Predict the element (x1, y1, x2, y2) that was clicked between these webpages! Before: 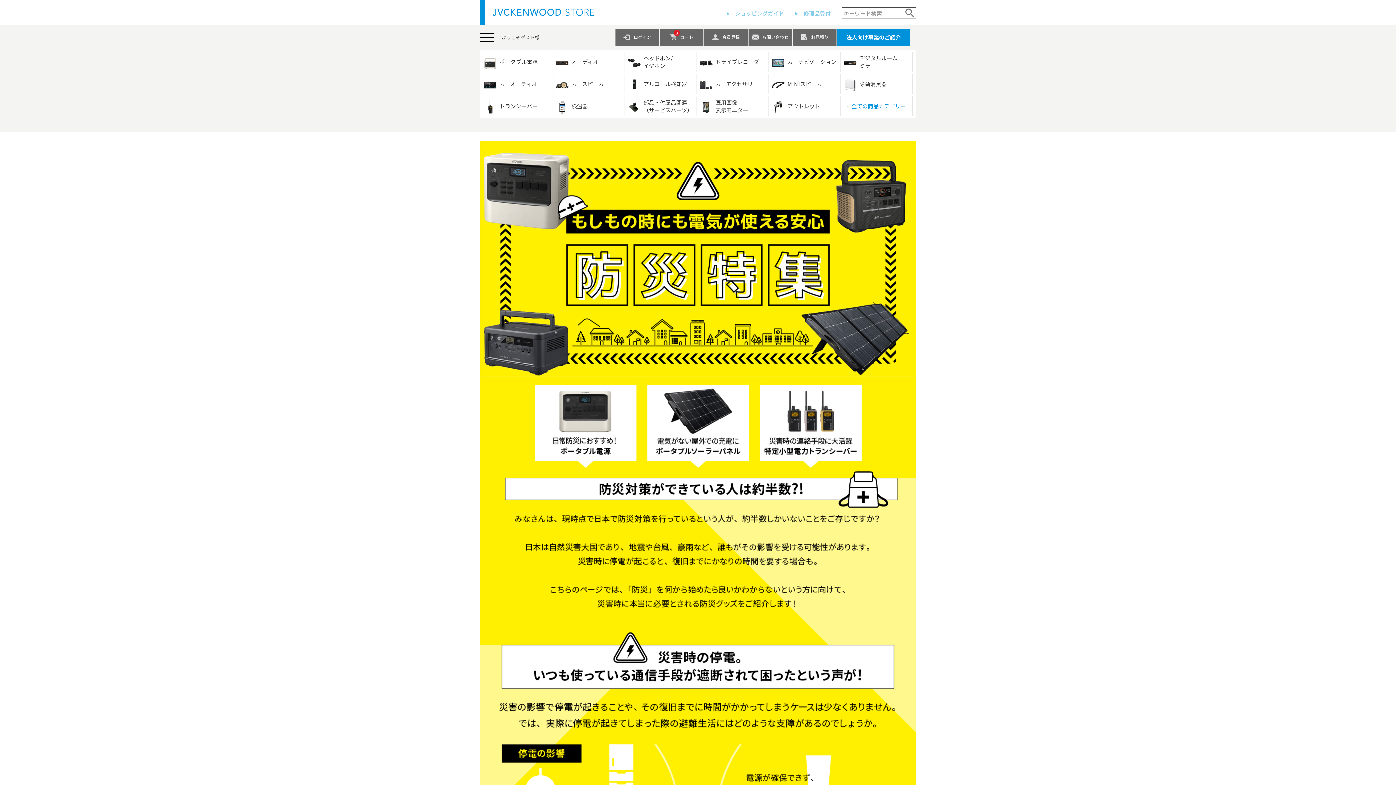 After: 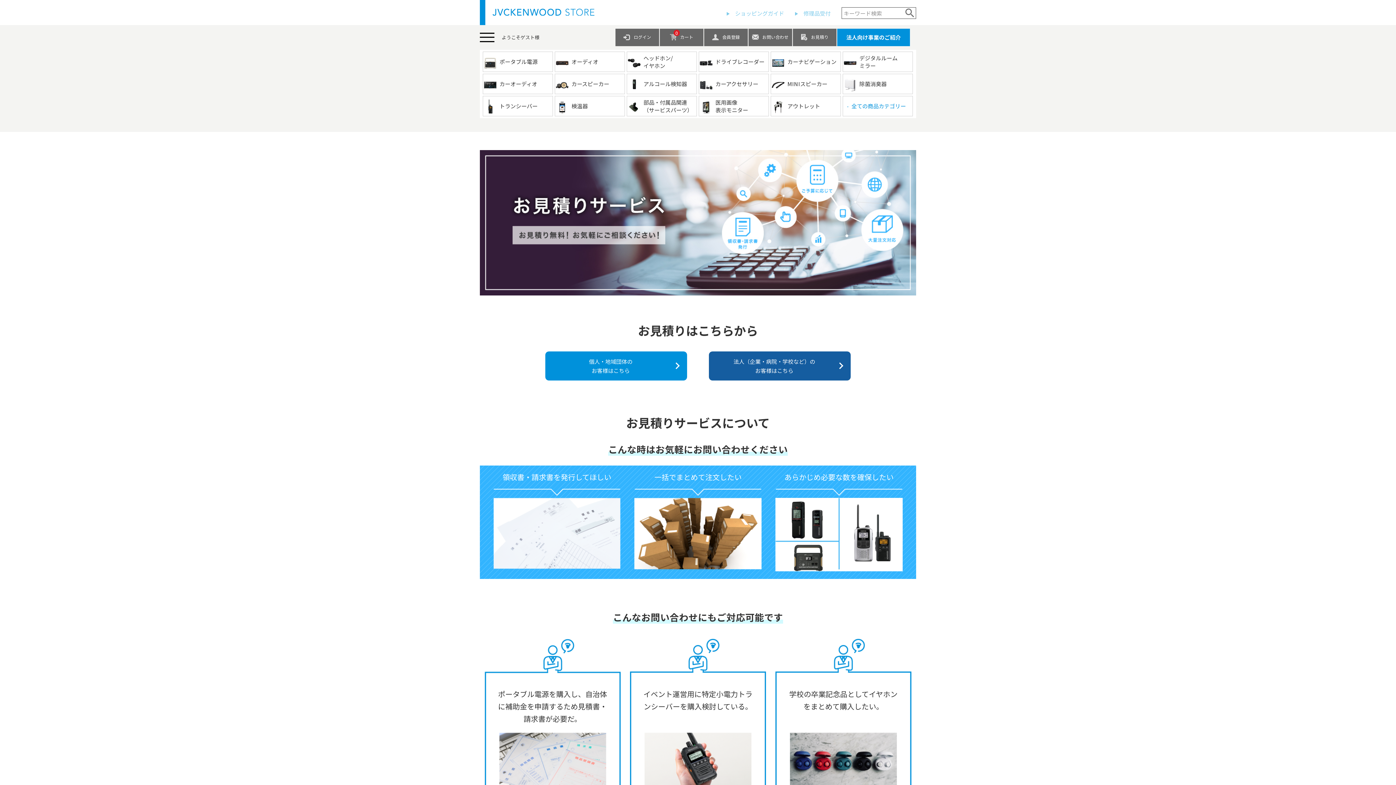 Action: bbox: (793, 28, 836, 46) label: お見積り